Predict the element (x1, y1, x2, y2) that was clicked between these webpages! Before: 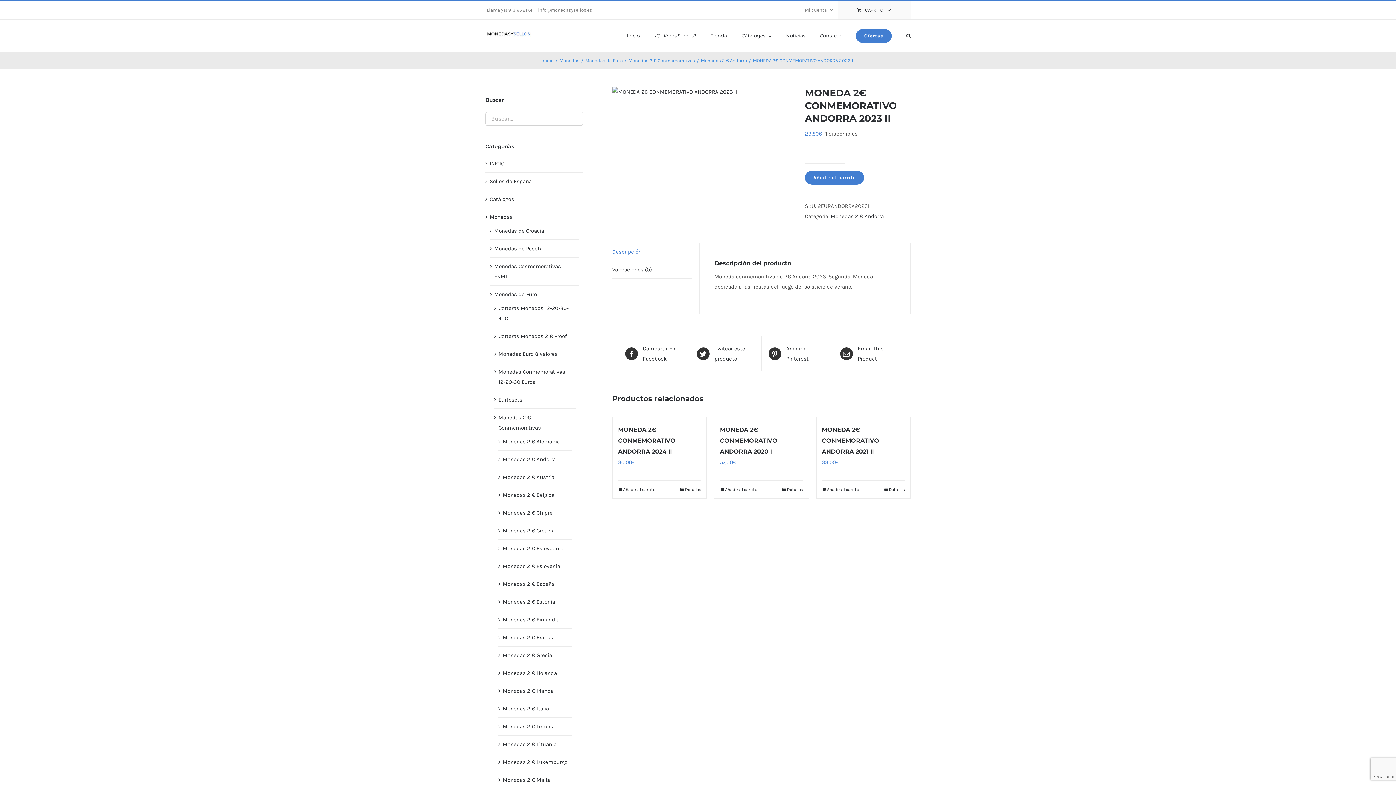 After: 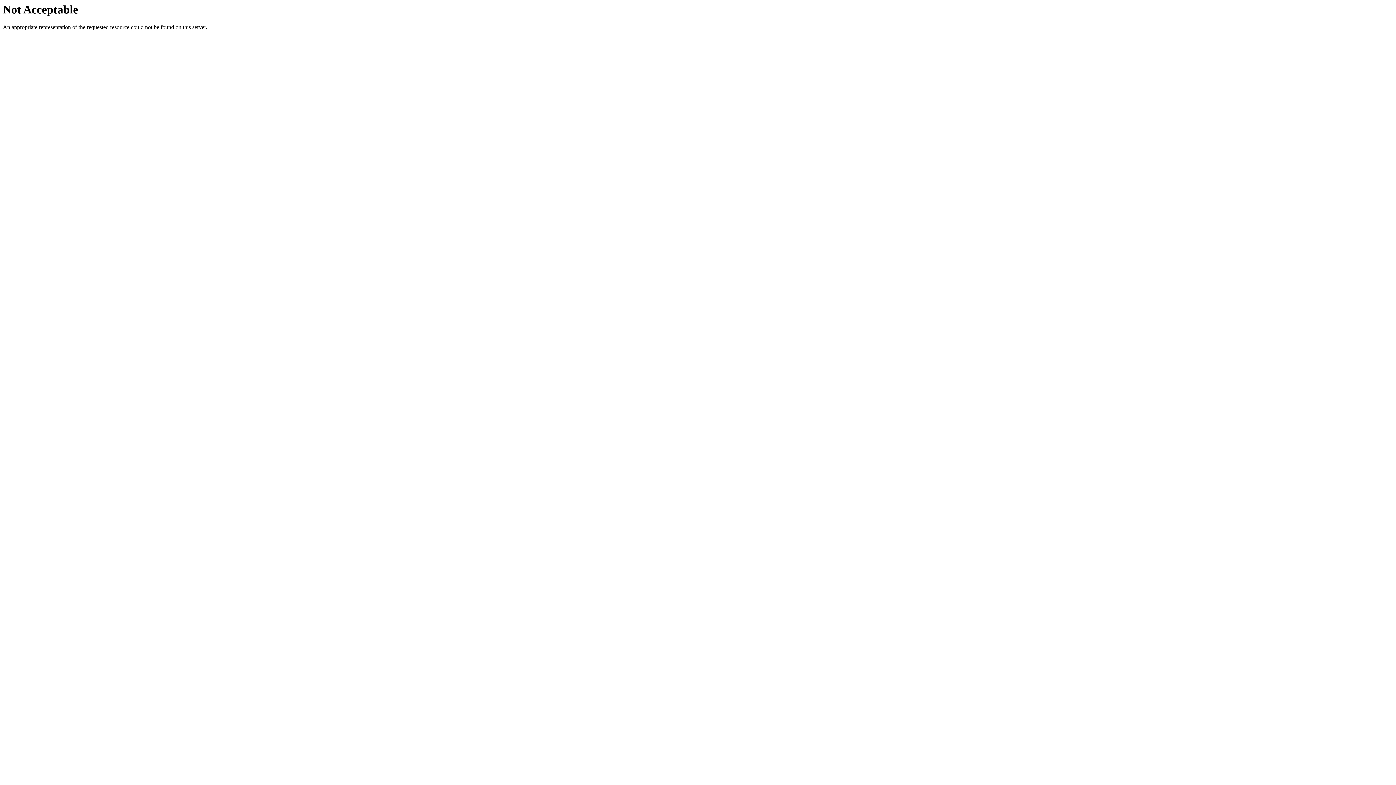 Action: label: MONEDA 2€ CONMEMORATIVO ANDORRA 2021 II bbox: (822, 426, 879, 455)